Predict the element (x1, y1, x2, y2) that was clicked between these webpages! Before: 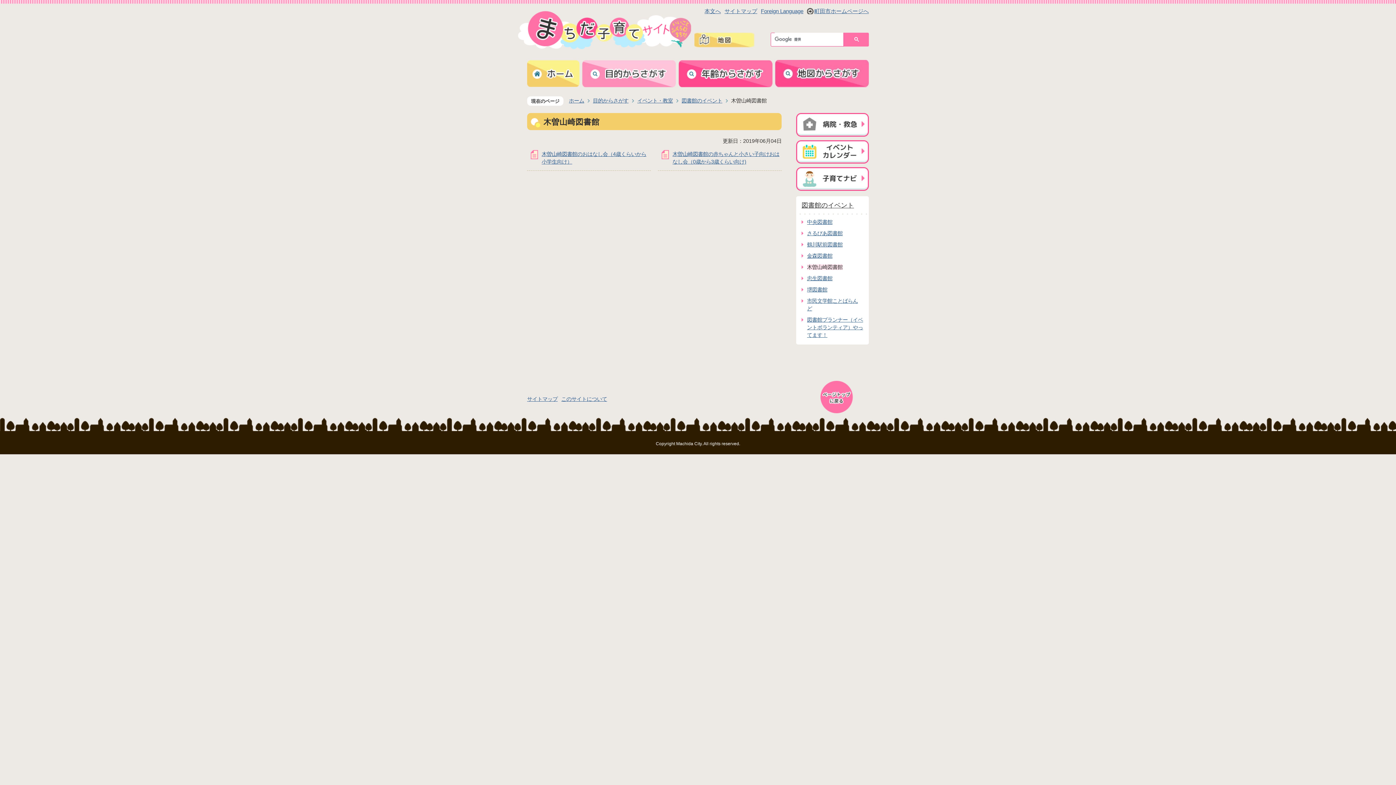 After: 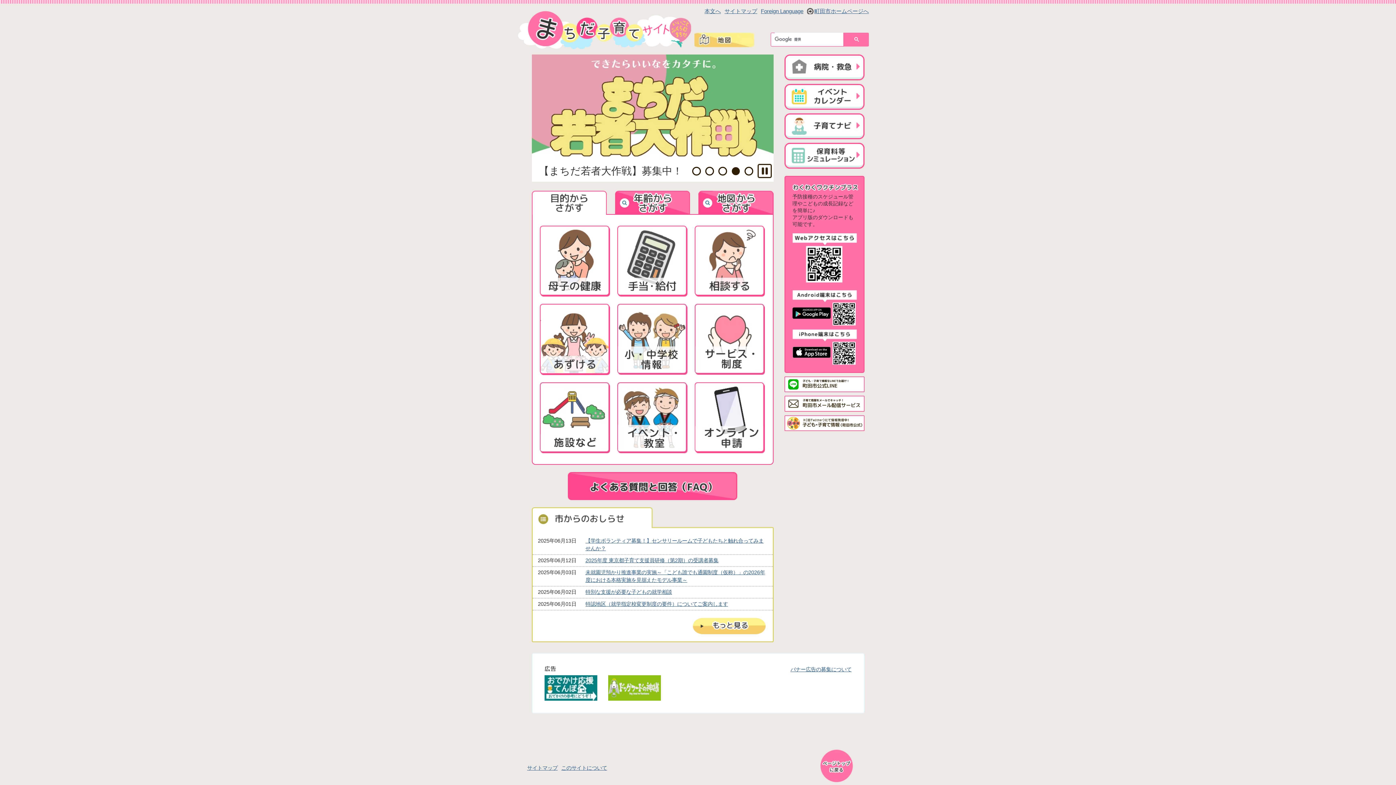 Action: label: ホーム bbox: (569, 97, 584, 103)